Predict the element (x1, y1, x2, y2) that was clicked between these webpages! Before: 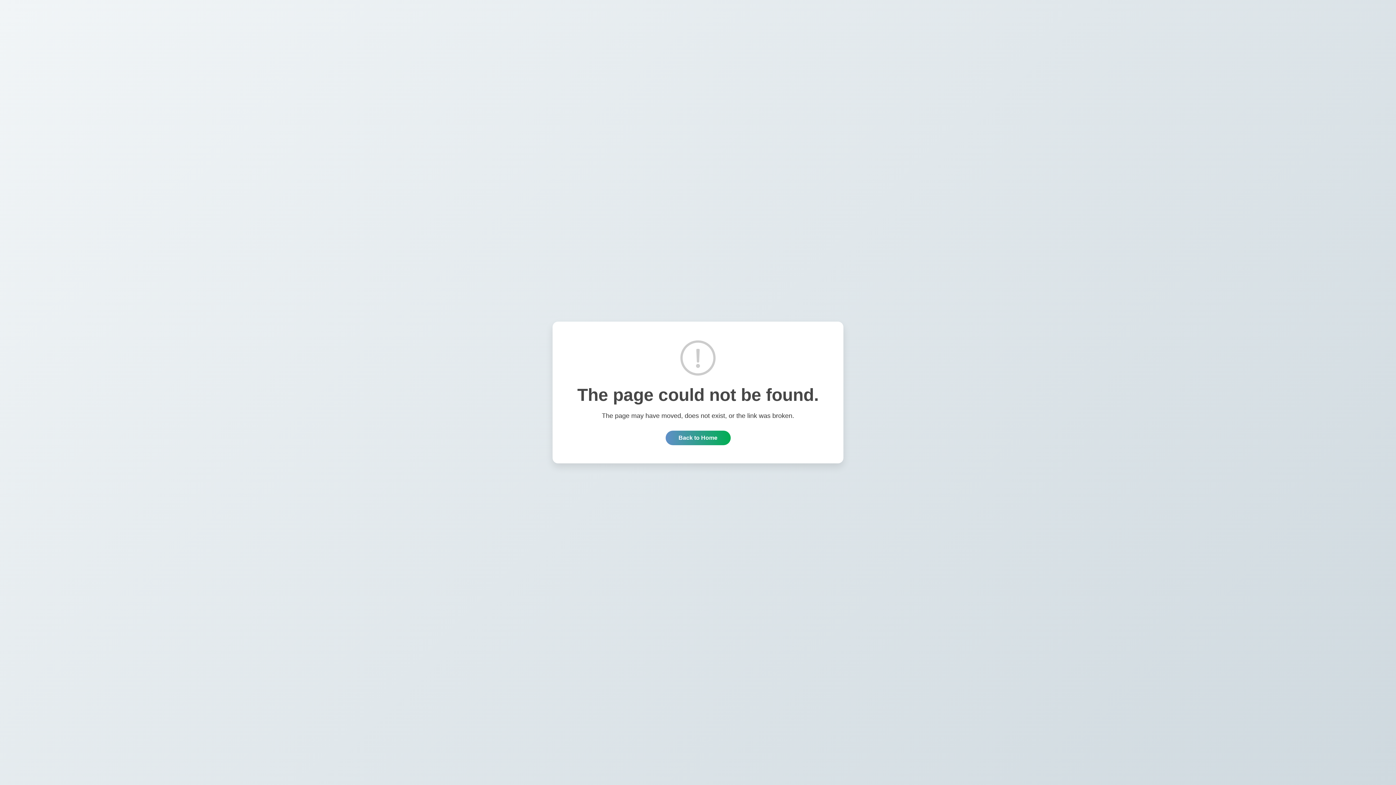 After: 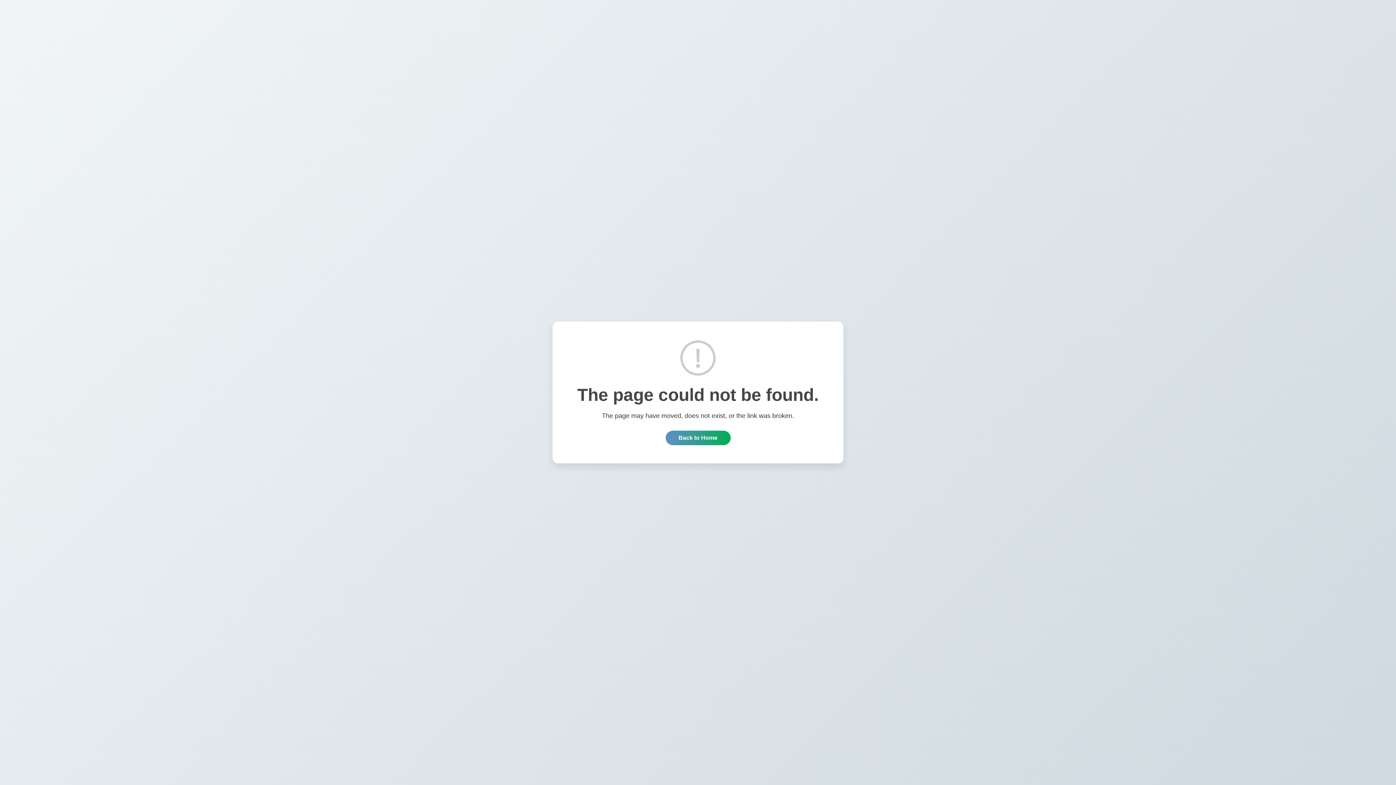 Action: label: Back to Home bbox: (665, 430, 730, 445)